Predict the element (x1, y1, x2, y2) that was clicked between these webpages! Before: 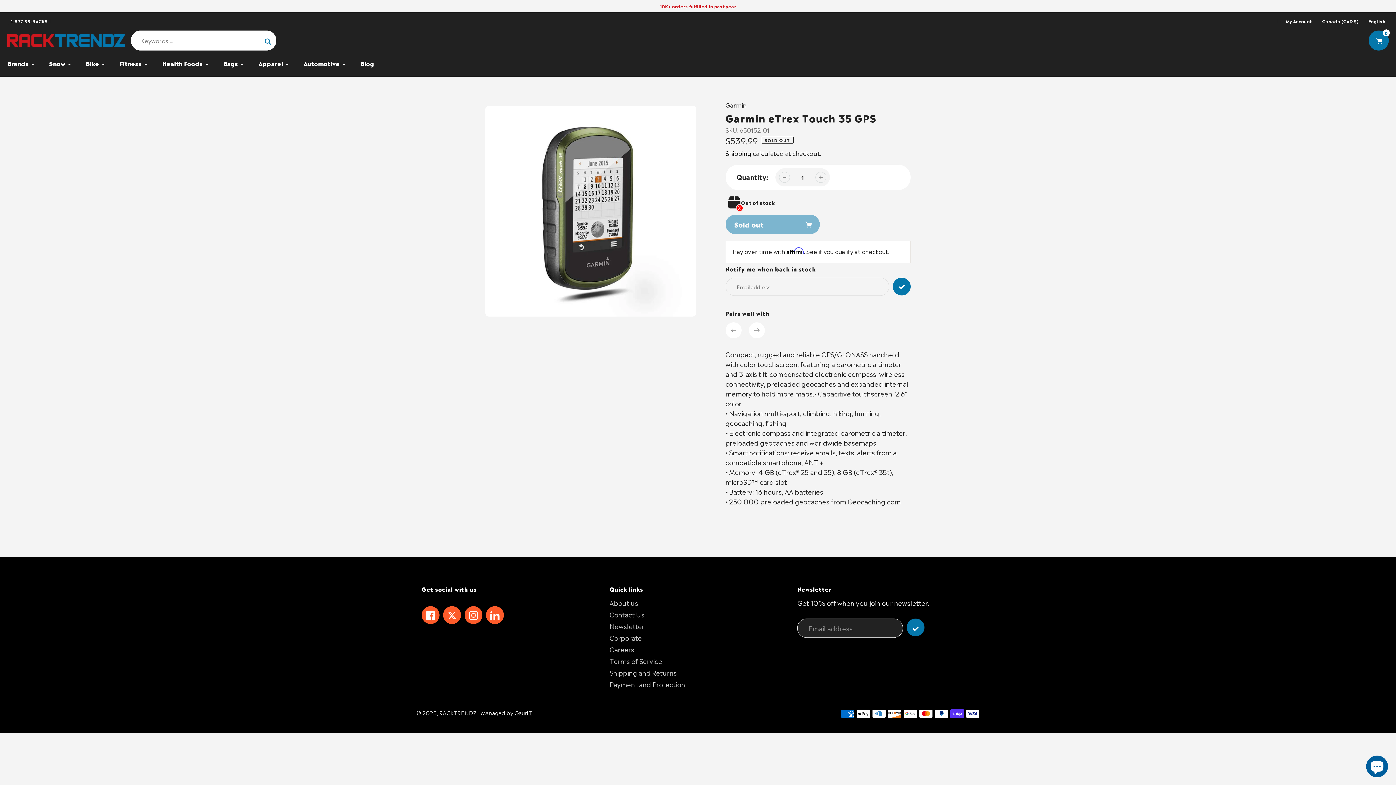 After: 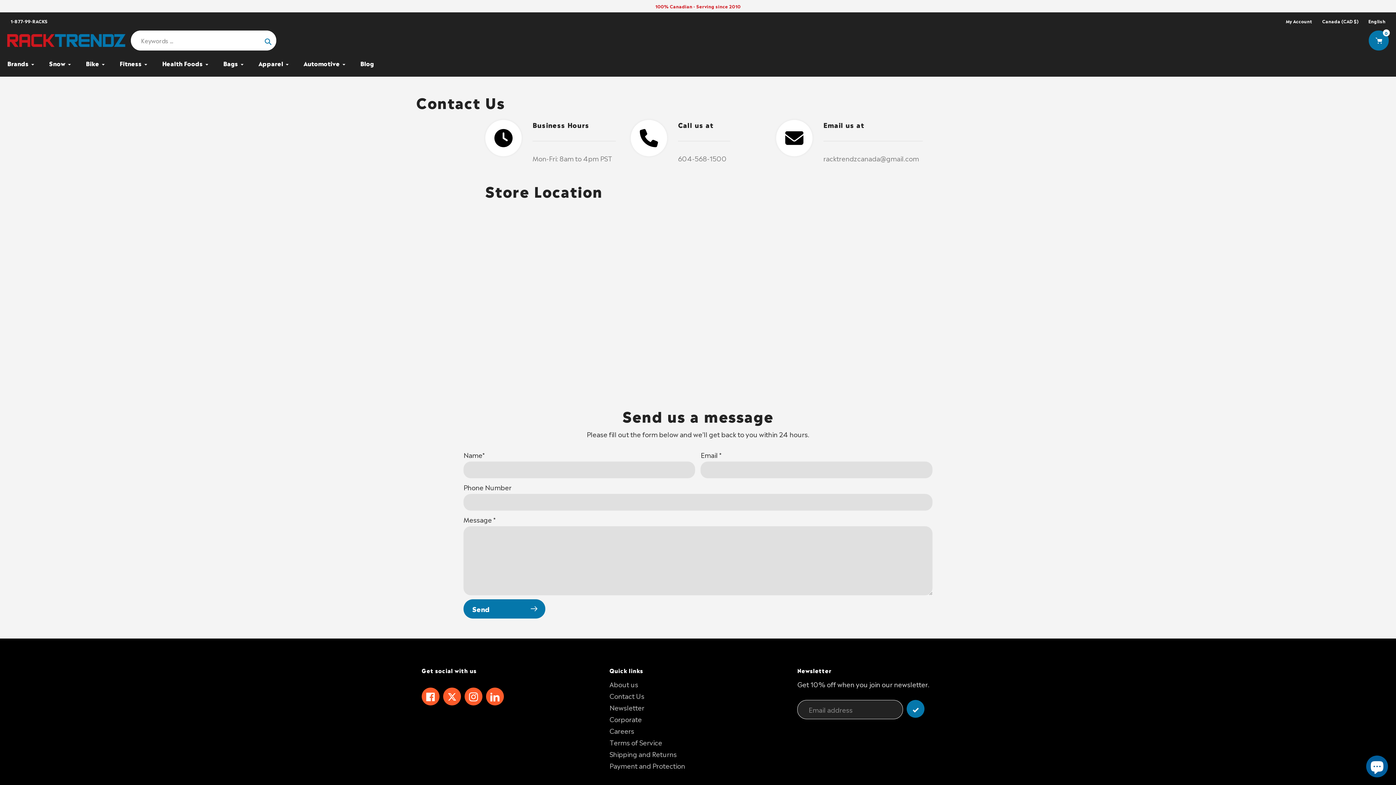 Action: bbox: (609, 609, 644, 619) label: Contact Us